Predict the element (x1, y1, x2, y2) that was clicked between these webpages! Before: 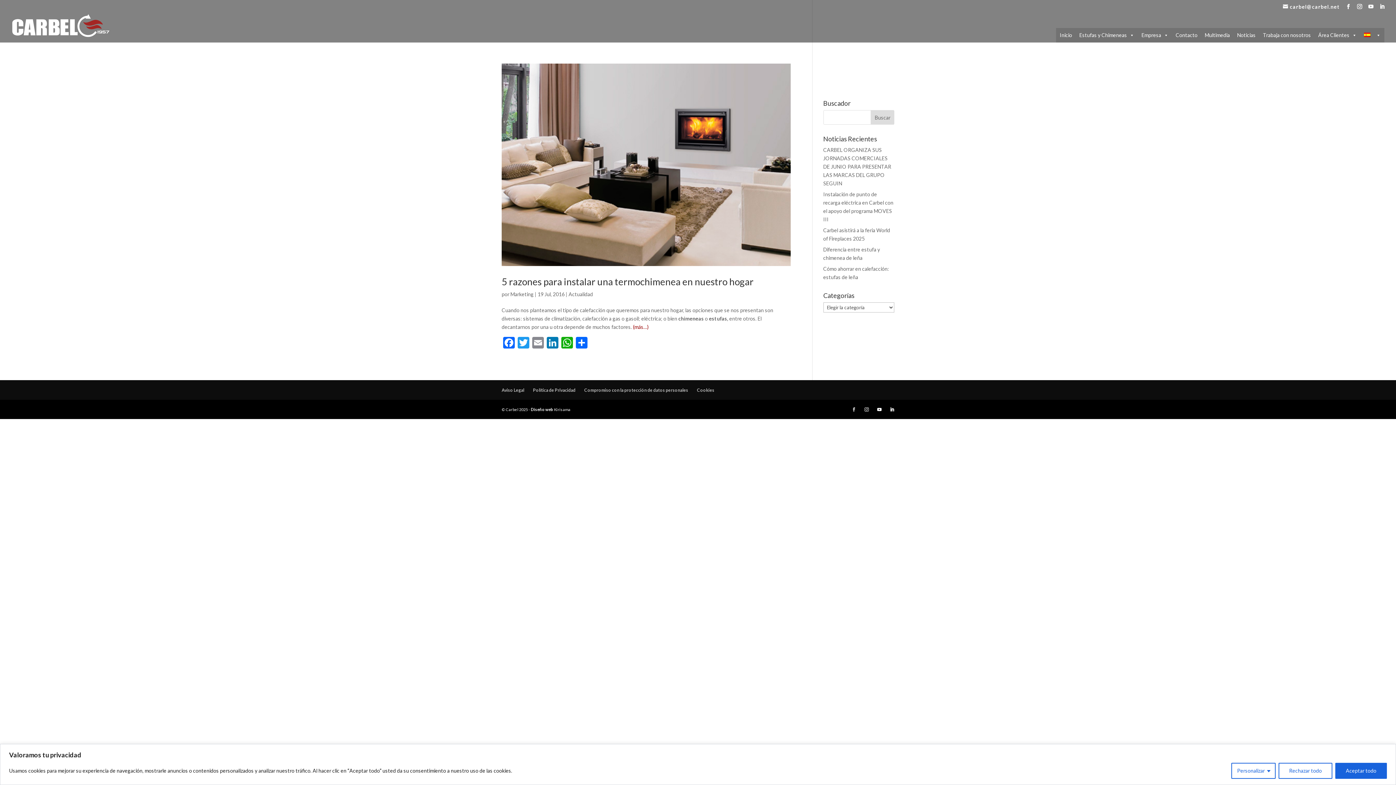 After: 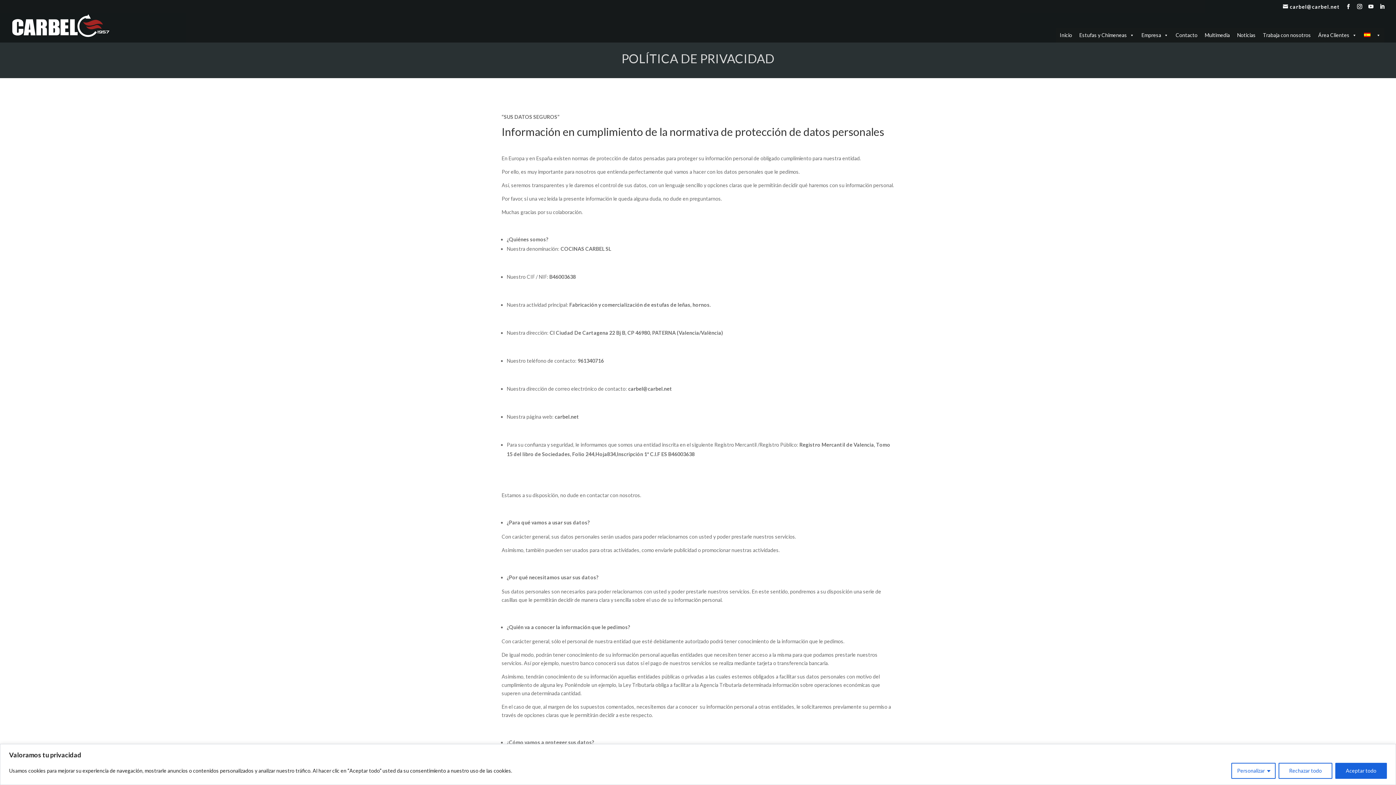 Action: label: Política de Privacidad bbox: (533, 387, 575, 393)